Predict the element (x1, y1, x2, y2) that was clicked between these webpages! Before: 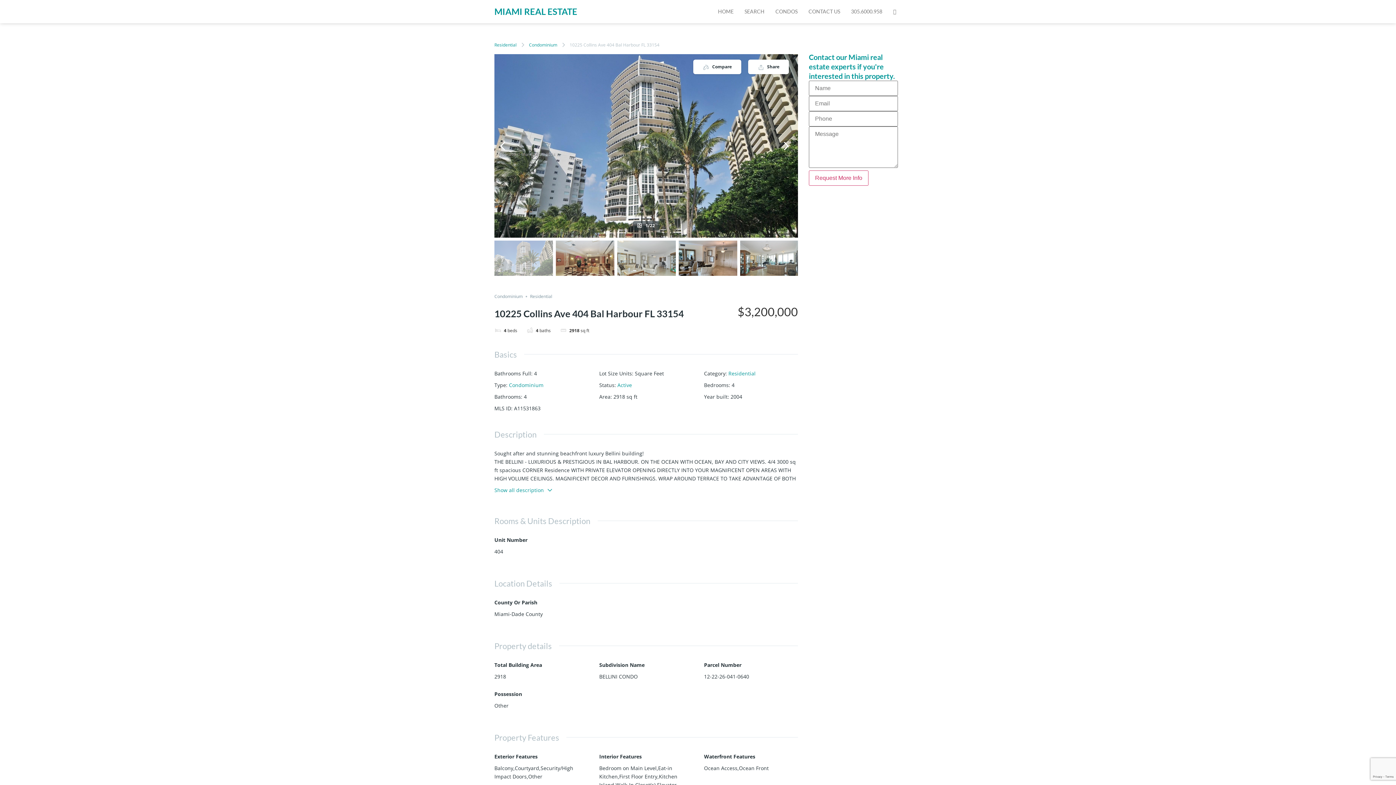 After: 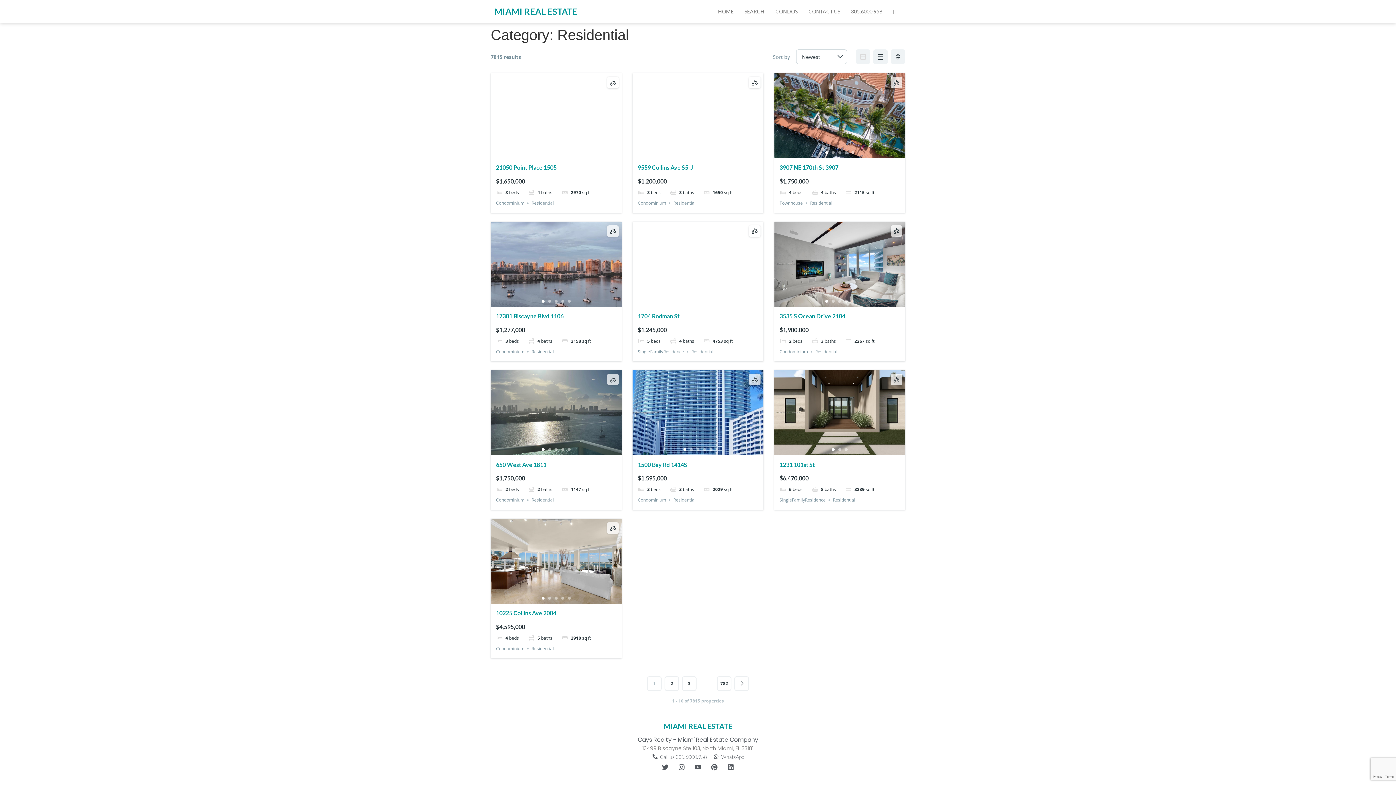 Action: label: Residential bbox: (530, 293, 552, 299)